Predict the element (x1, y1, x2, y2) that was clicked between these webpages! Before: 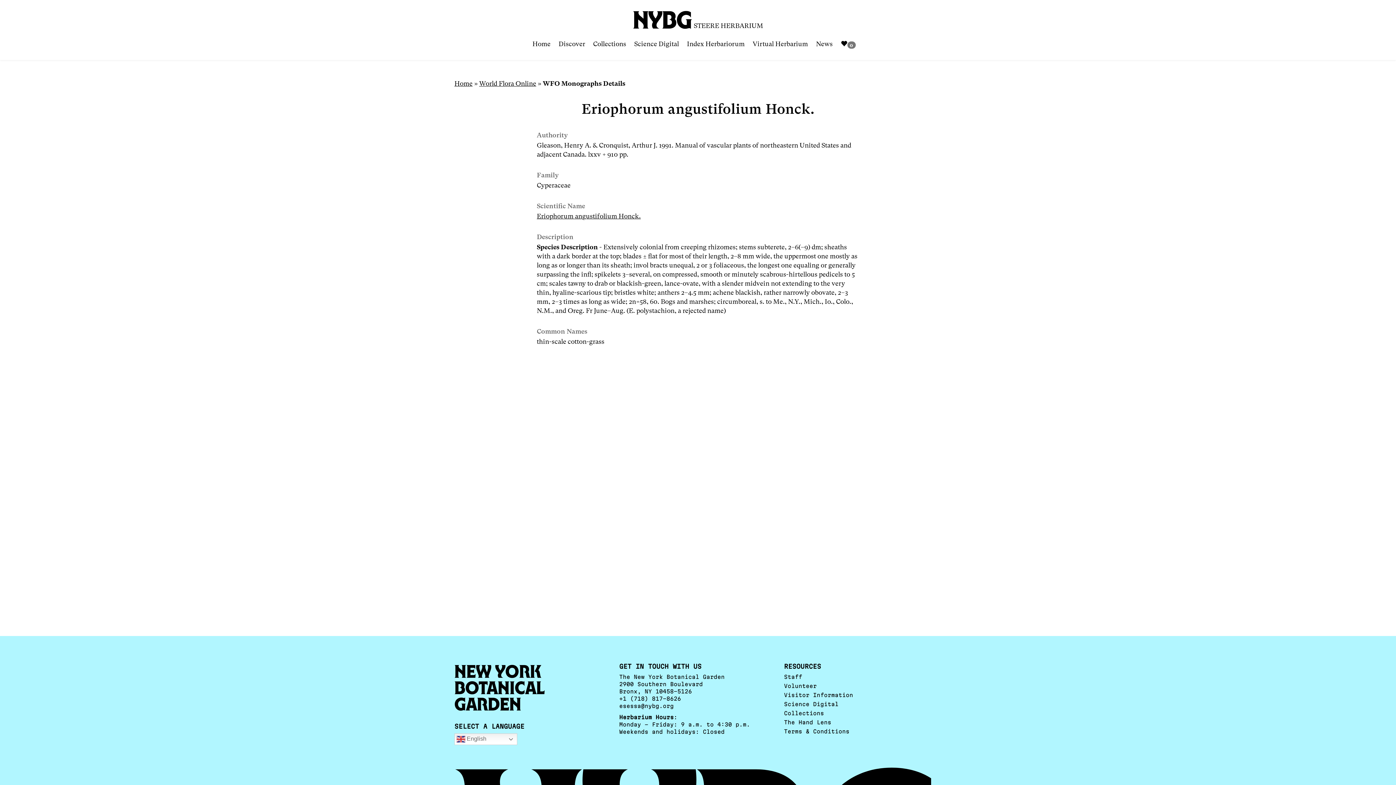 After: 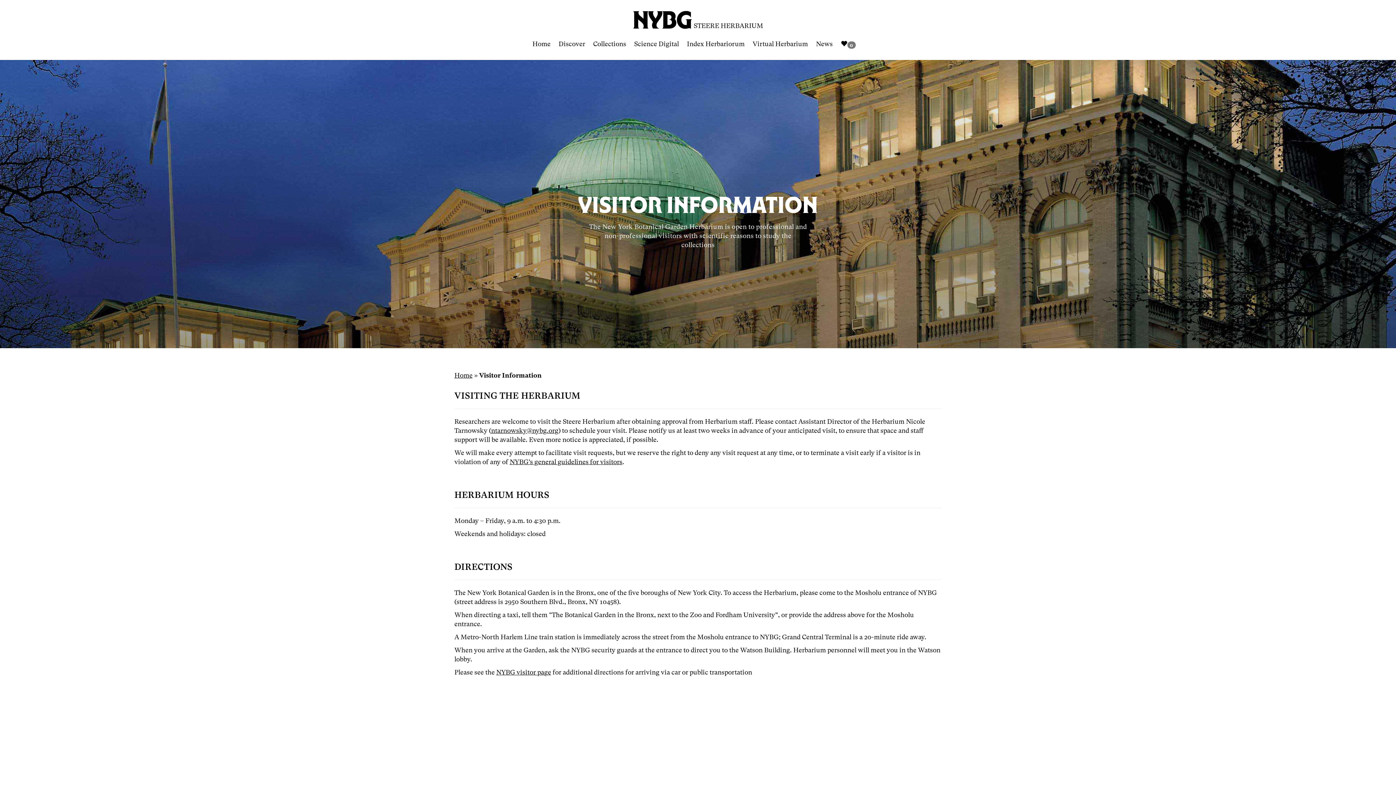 Action: bbox: (784, 692, 853, 698) label: Visitor Information